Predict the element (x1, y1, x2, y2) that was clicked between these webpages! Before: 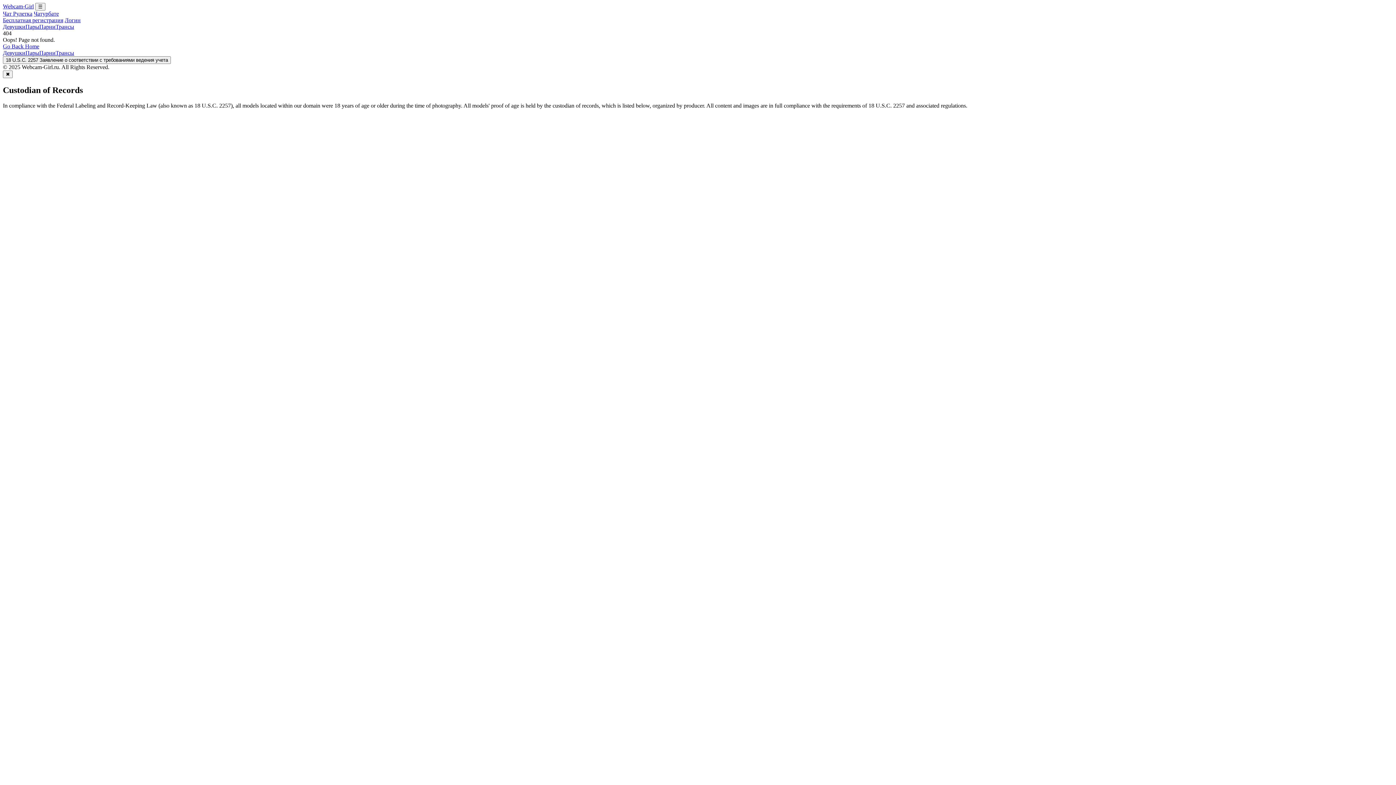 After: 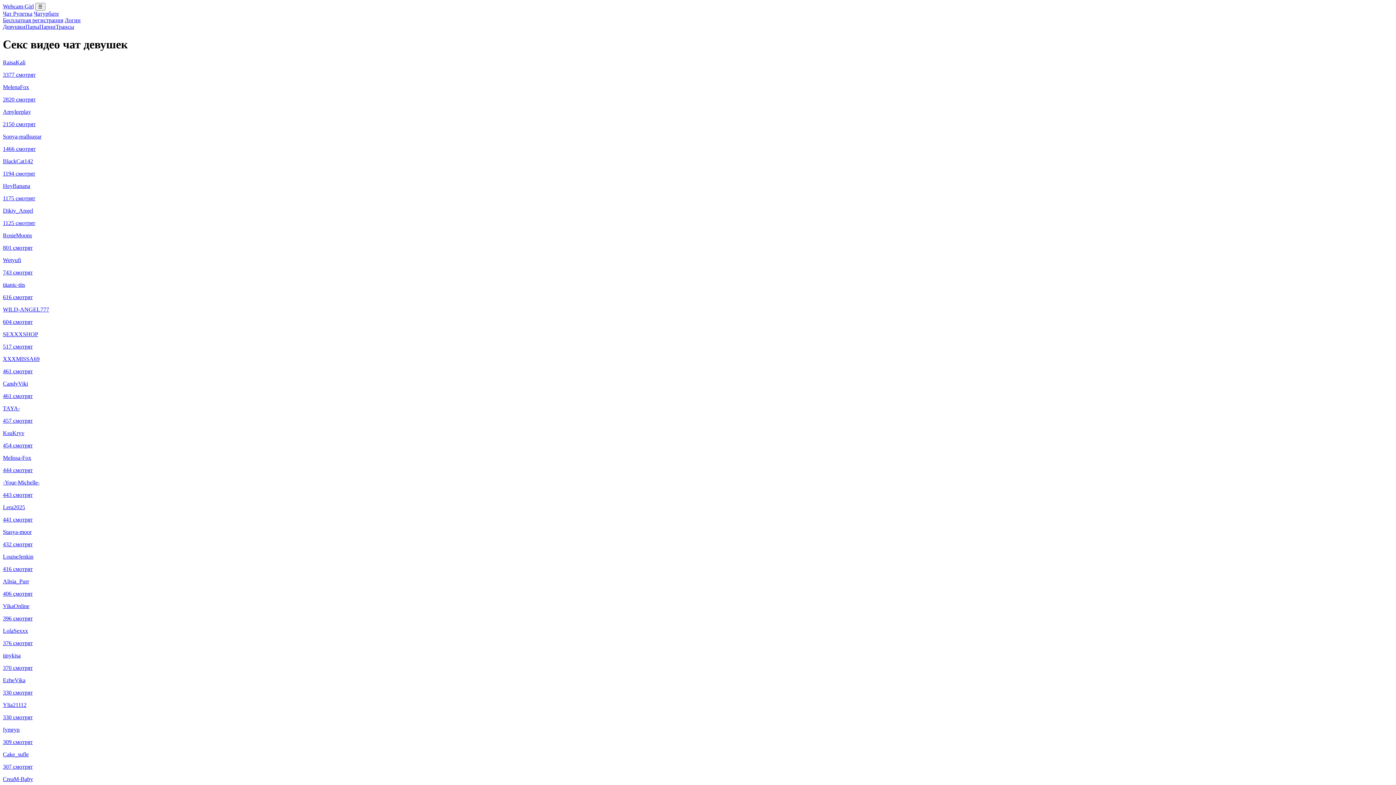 Action: label: Девушки bbox: (2, 23, 25, 29)